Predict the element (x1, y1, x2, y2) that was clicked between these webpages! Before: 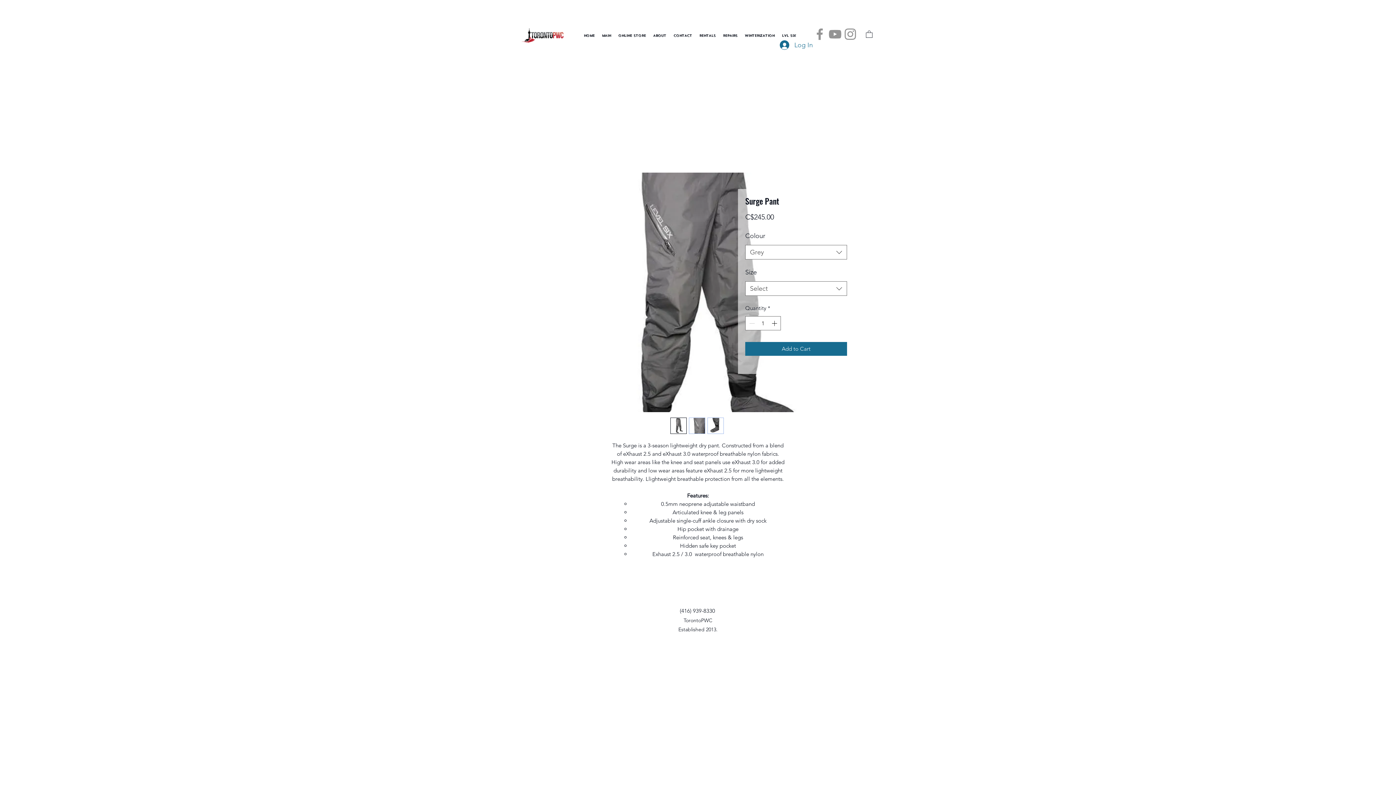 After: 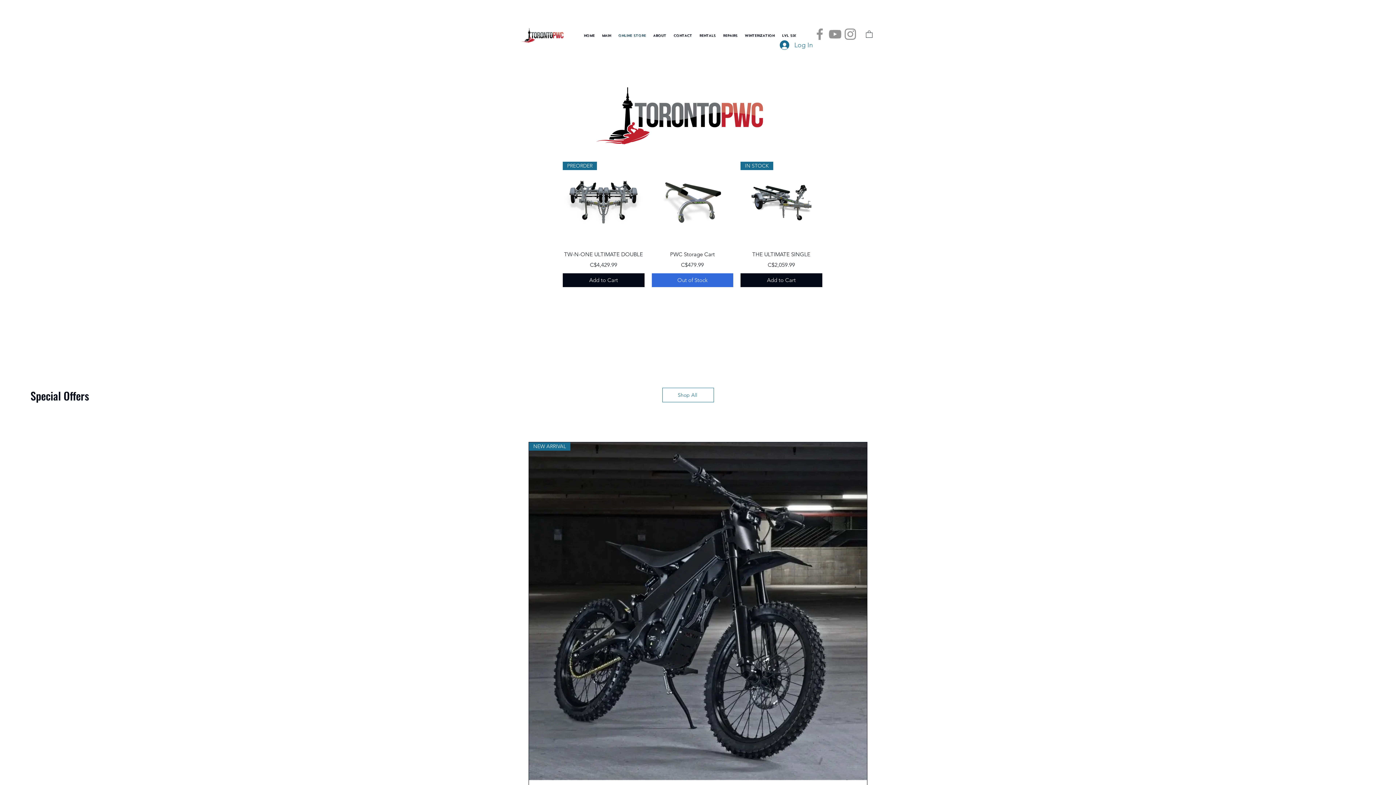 Action: bbox: (614, 30, 649, 41) label: ONLINE STORE